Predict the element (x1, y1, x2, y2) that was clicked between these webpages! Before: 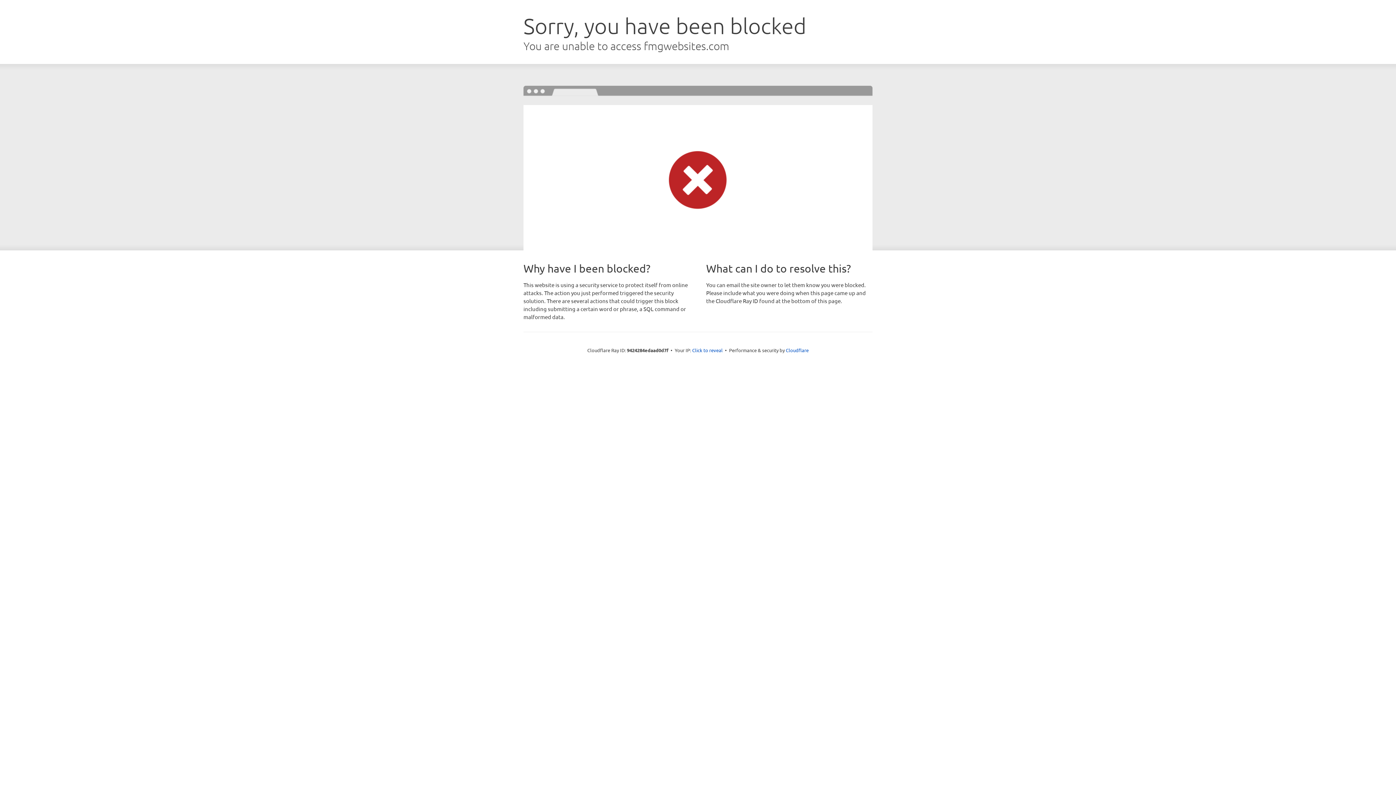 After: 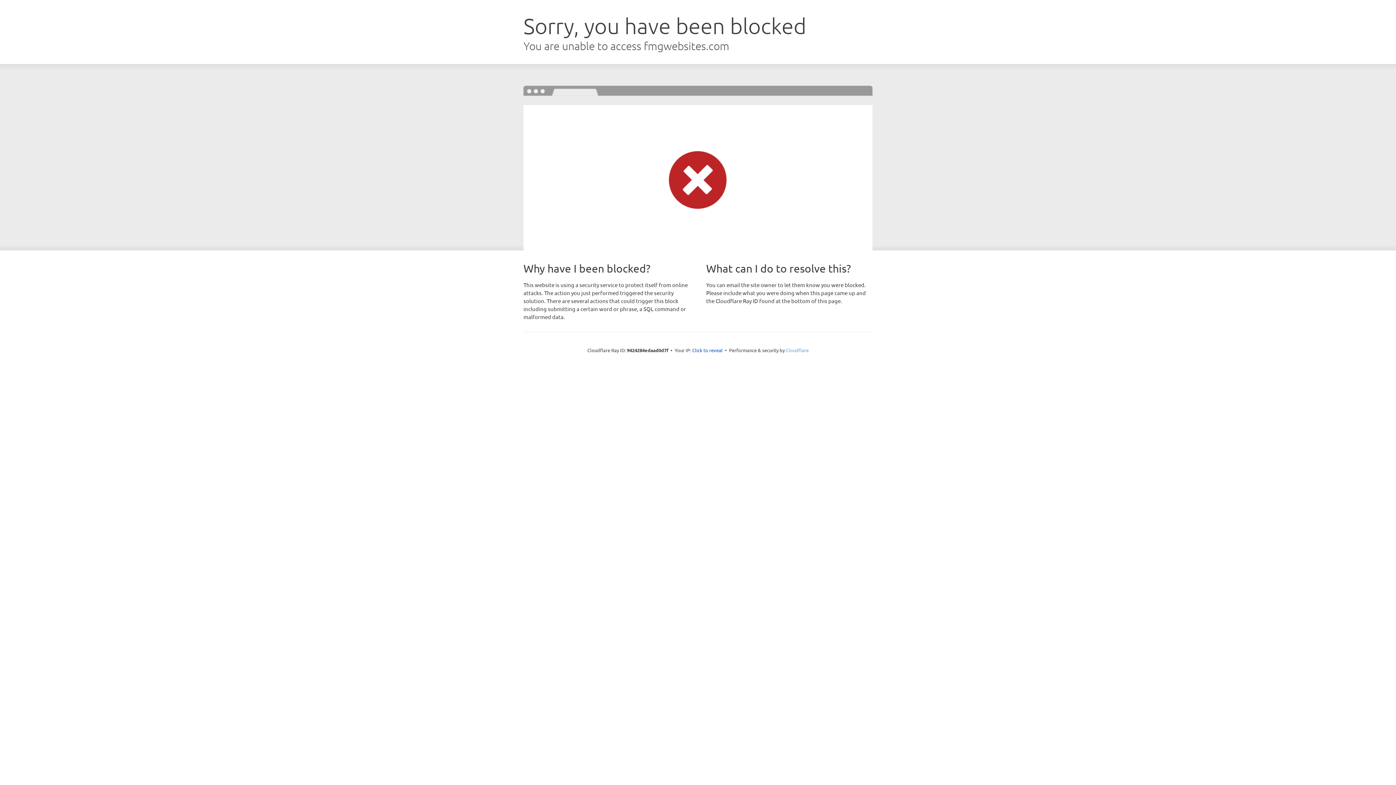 Action: bbox: (786, 347, 808, 353) label: Cloudflare